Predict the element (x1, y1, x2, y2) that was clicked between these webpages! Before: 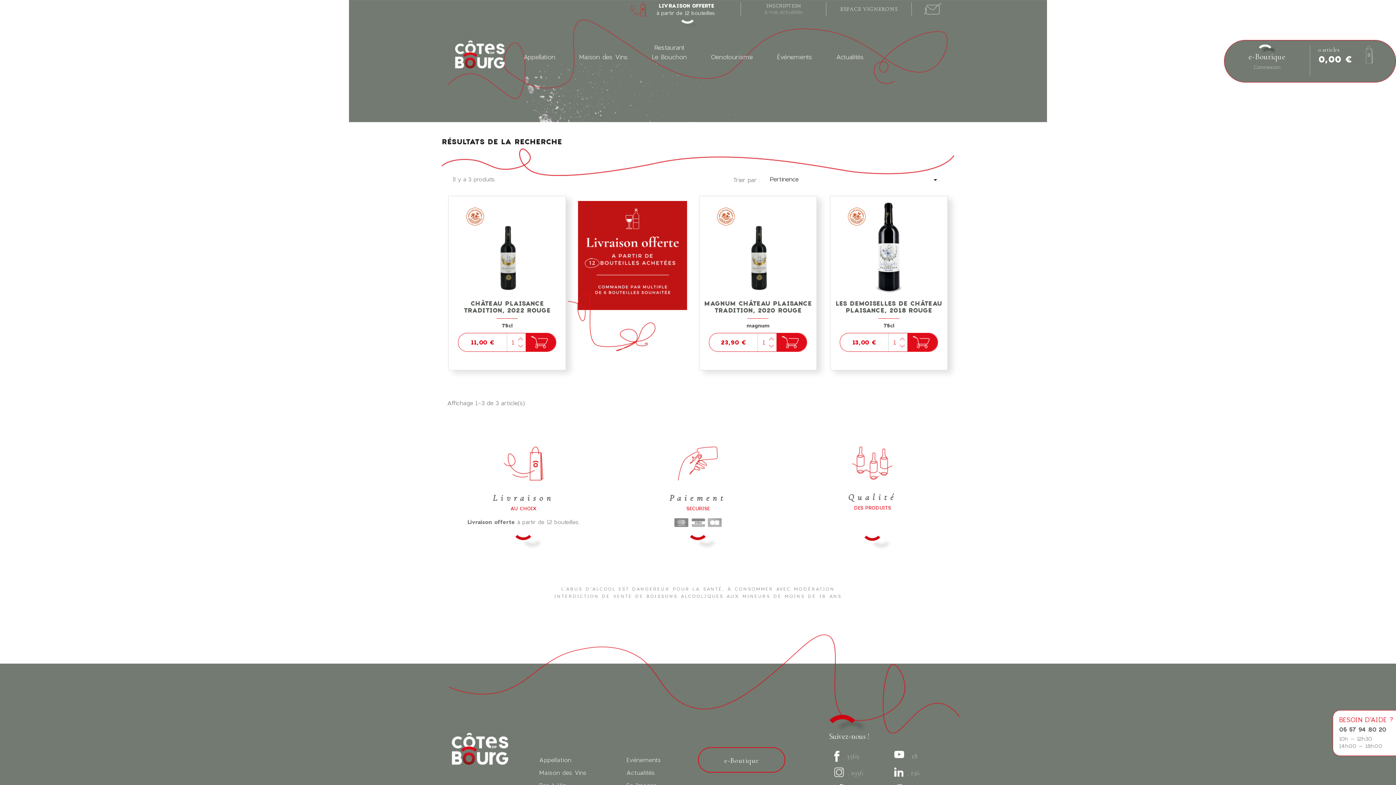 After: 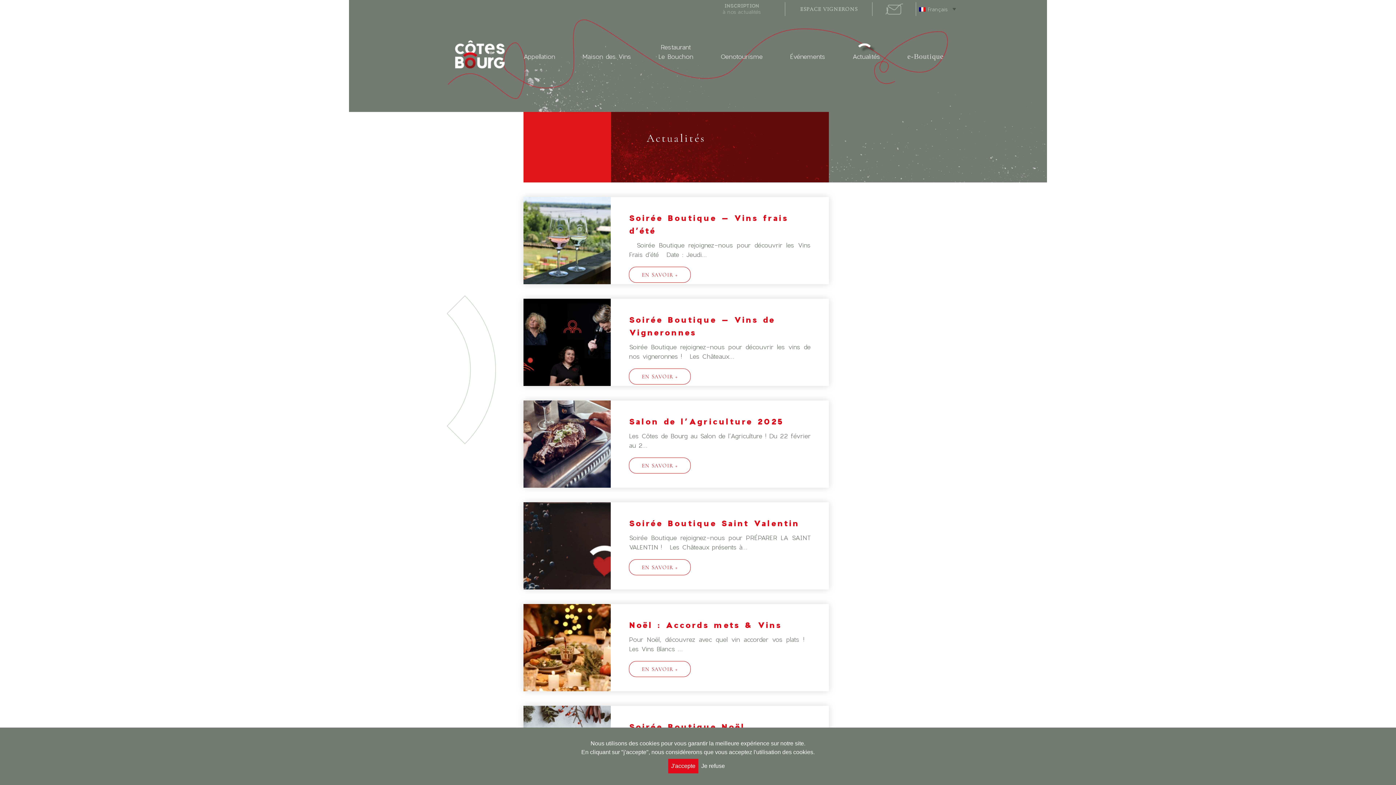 Action: bbox: (836, 43, 864, 82) label: Actualités